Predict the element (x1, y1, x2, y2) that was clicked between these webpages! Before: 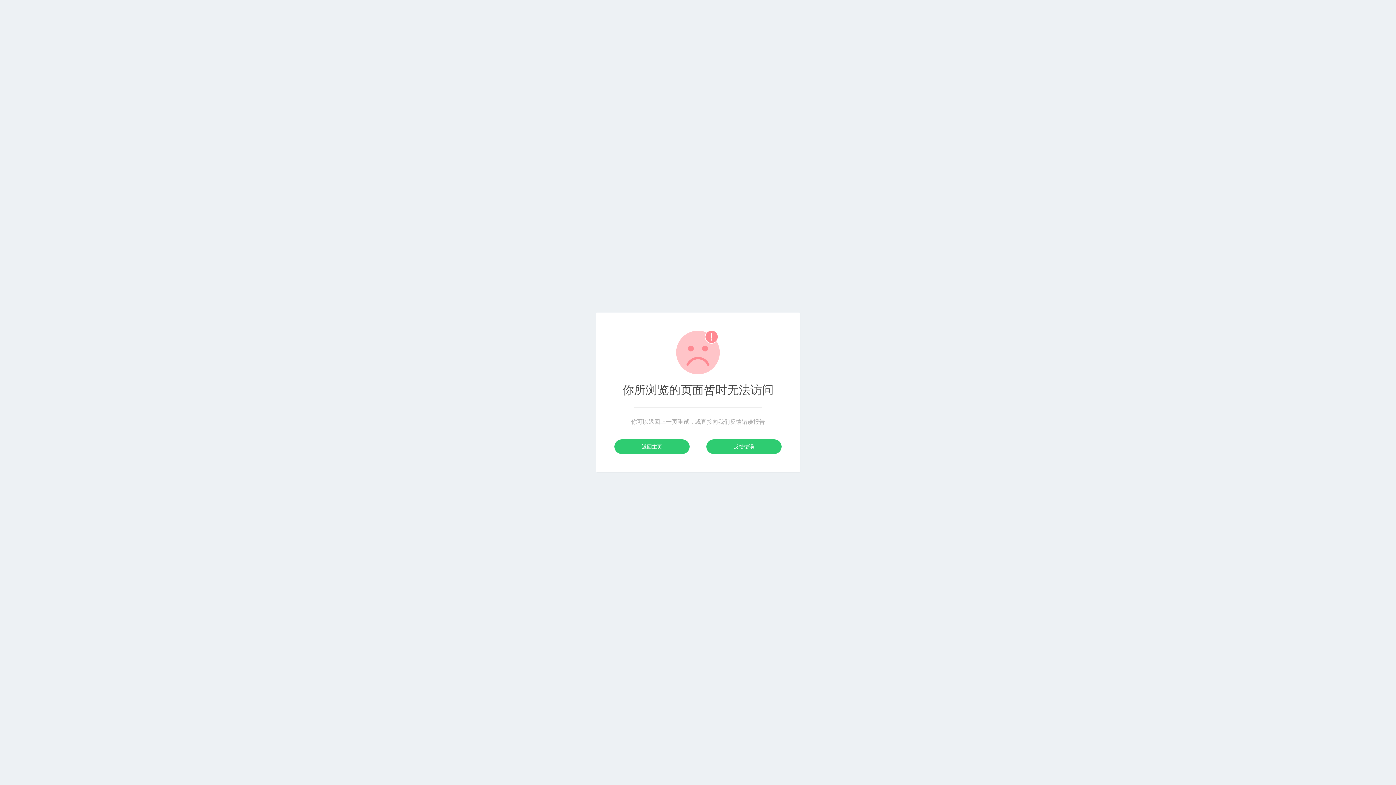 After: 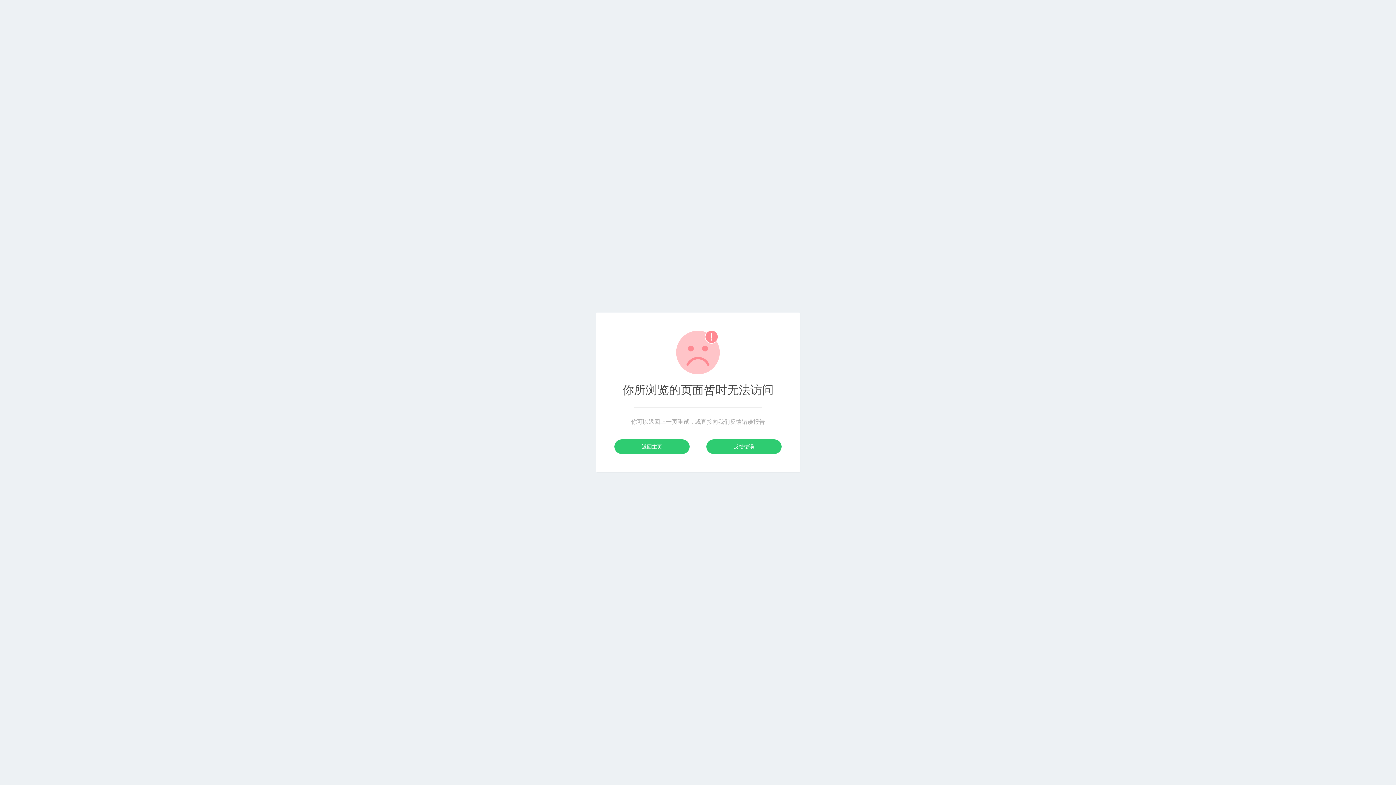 Action: bbox: (614, 439, 689, 454) label: 返回主页